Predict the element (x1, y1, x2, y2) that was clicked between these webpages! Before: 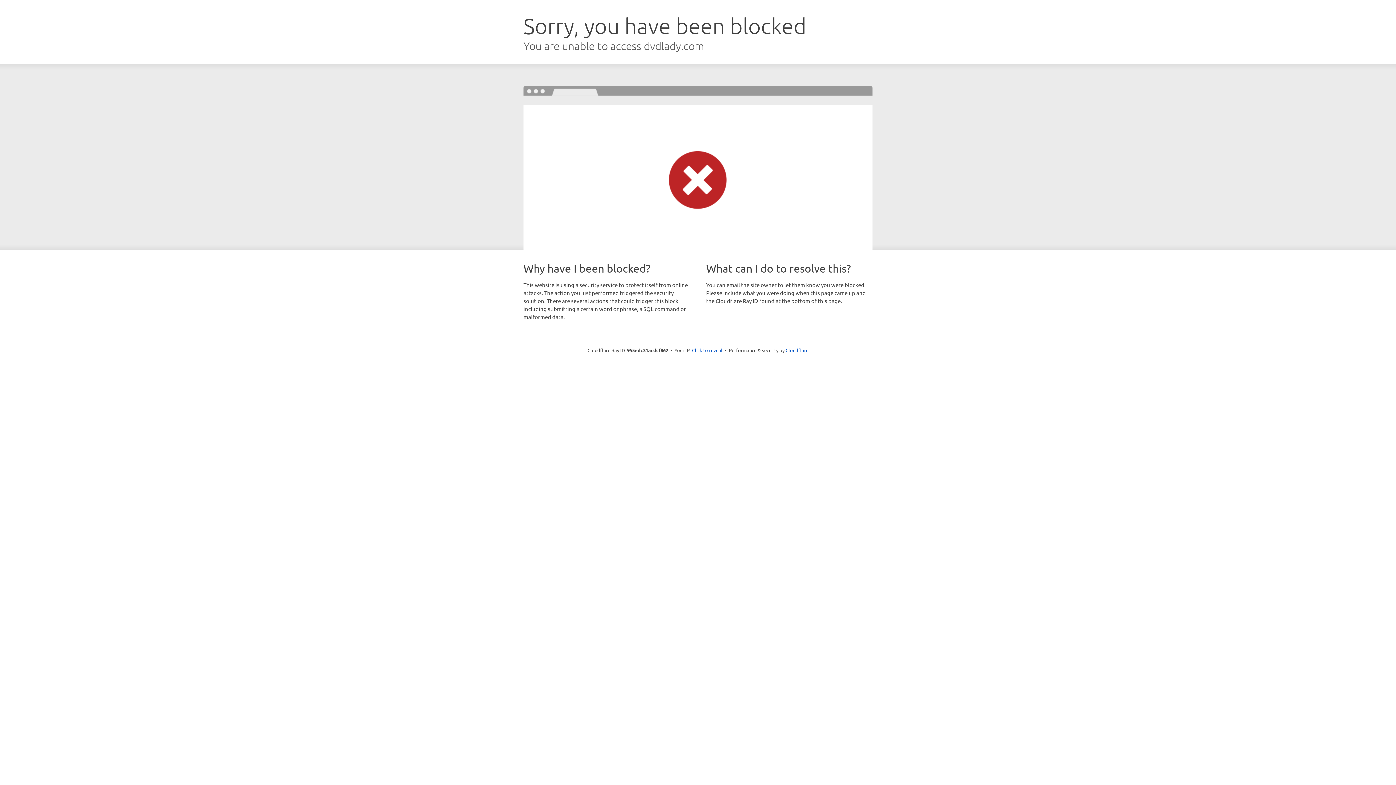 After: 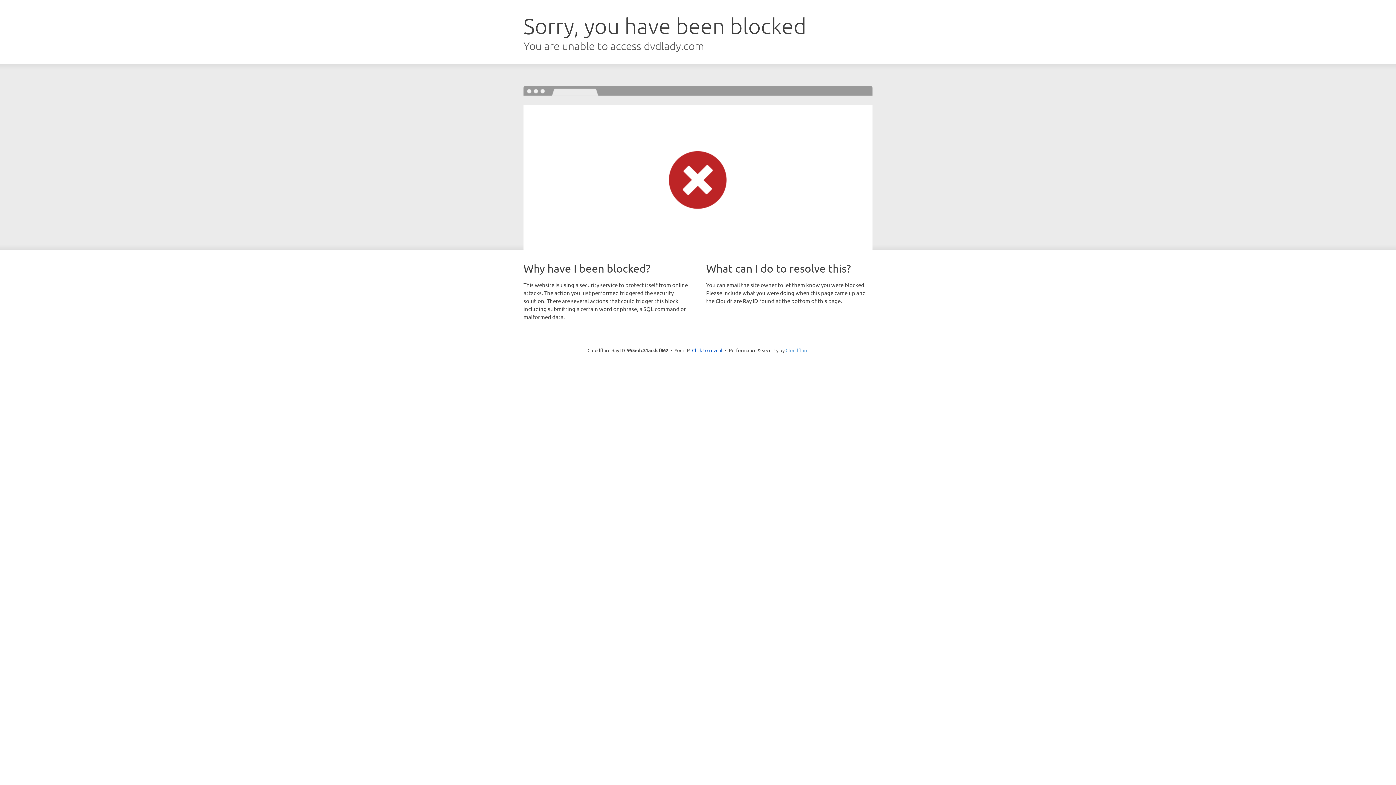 Action: bbox: (785, 347, 808, 353) label: Cloudflare